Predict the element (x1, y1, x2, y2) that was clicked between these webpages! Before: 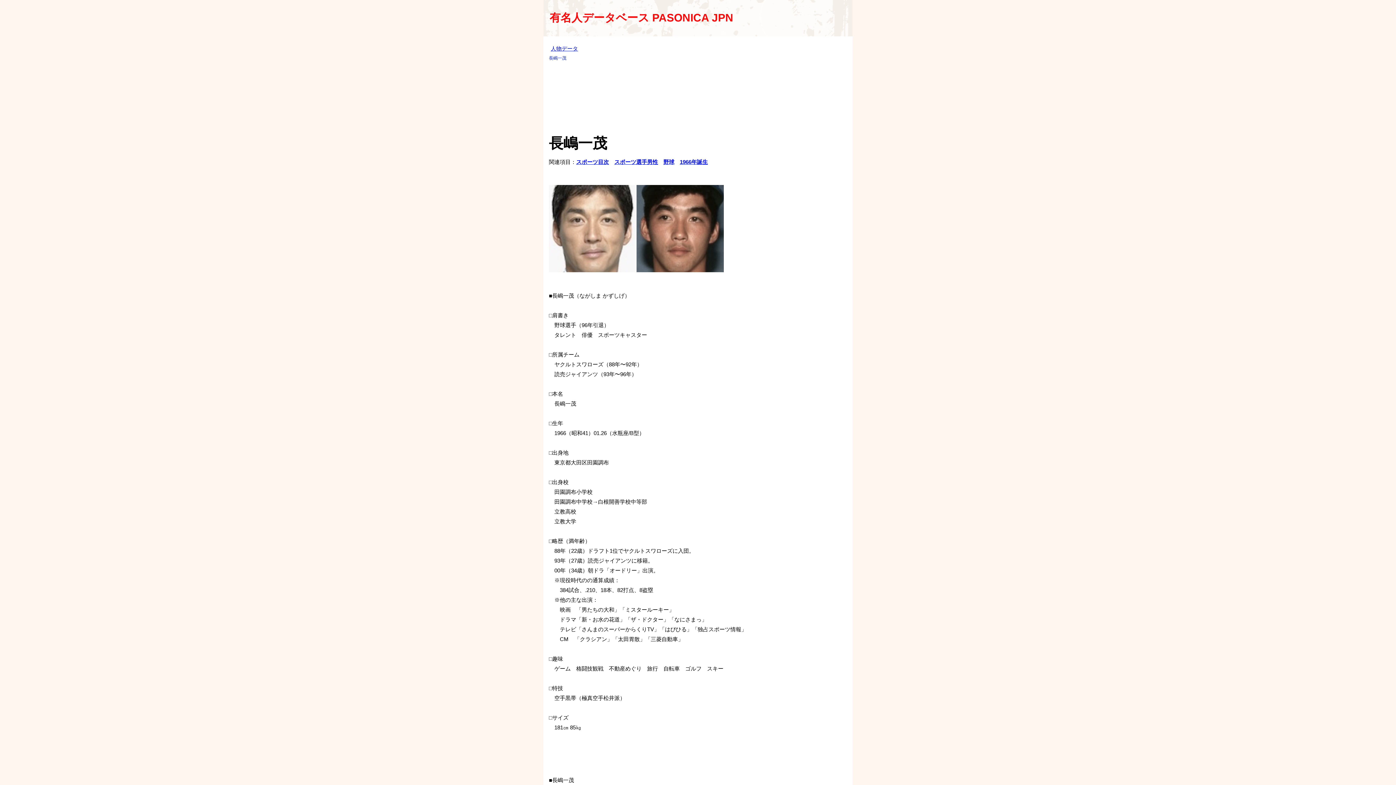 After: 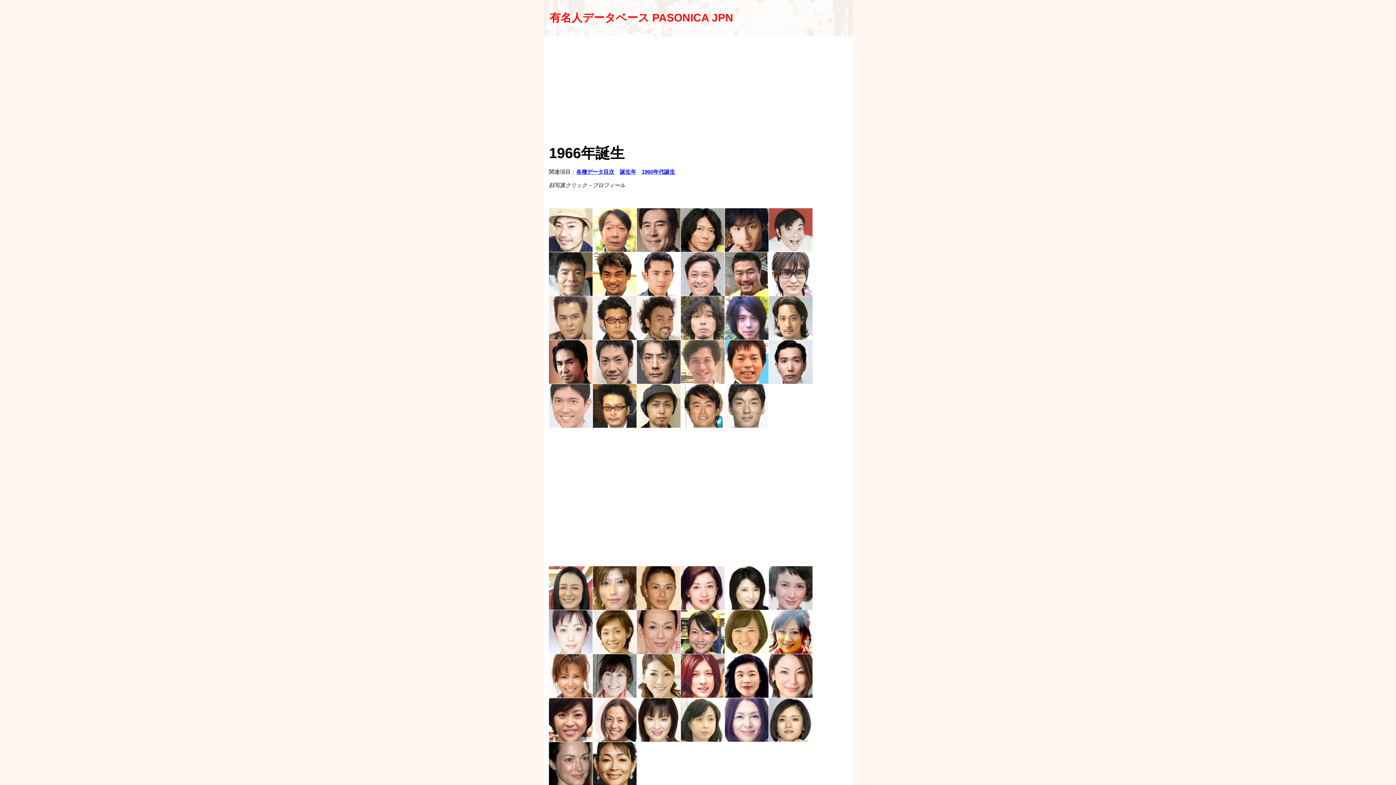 Action: label: 1966年誕生 bbox: (680, 158, 708, 165)